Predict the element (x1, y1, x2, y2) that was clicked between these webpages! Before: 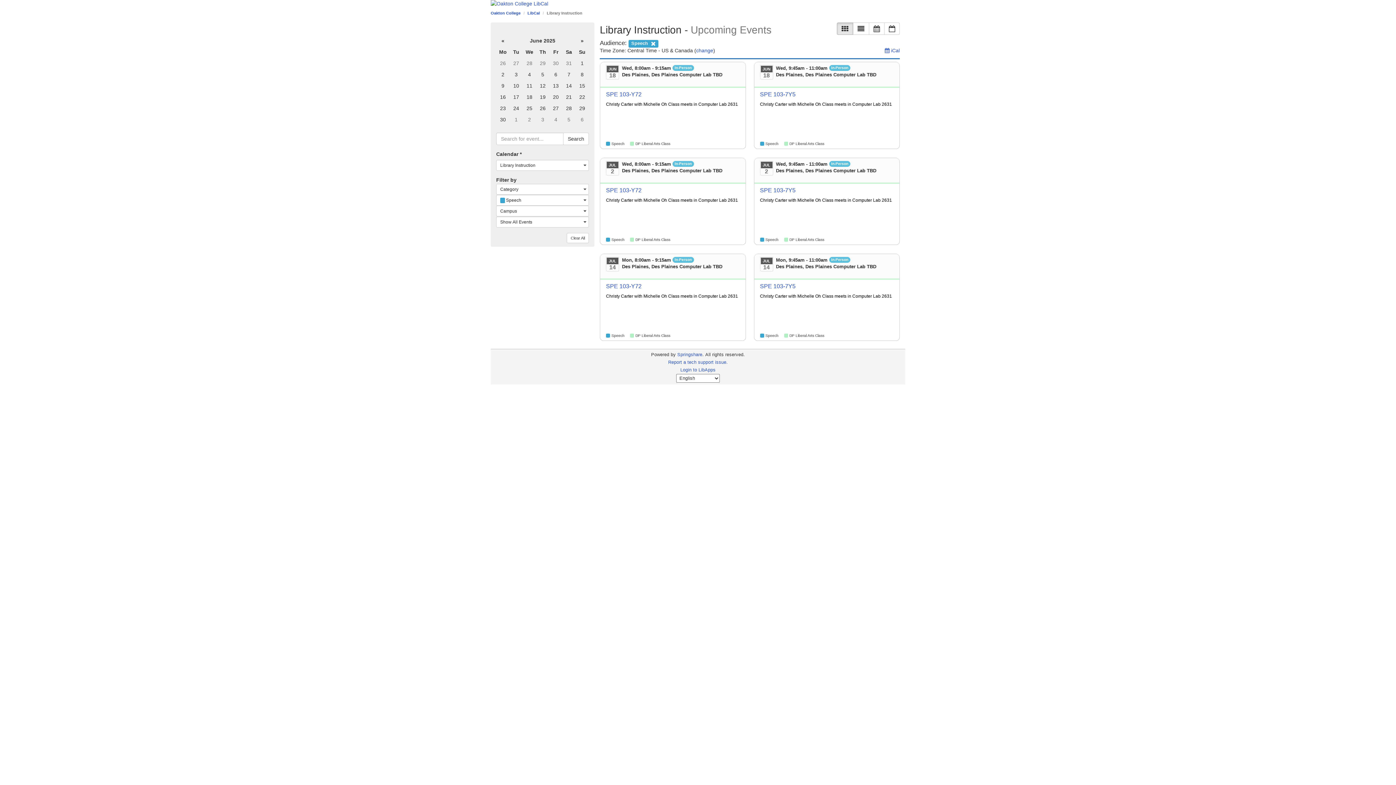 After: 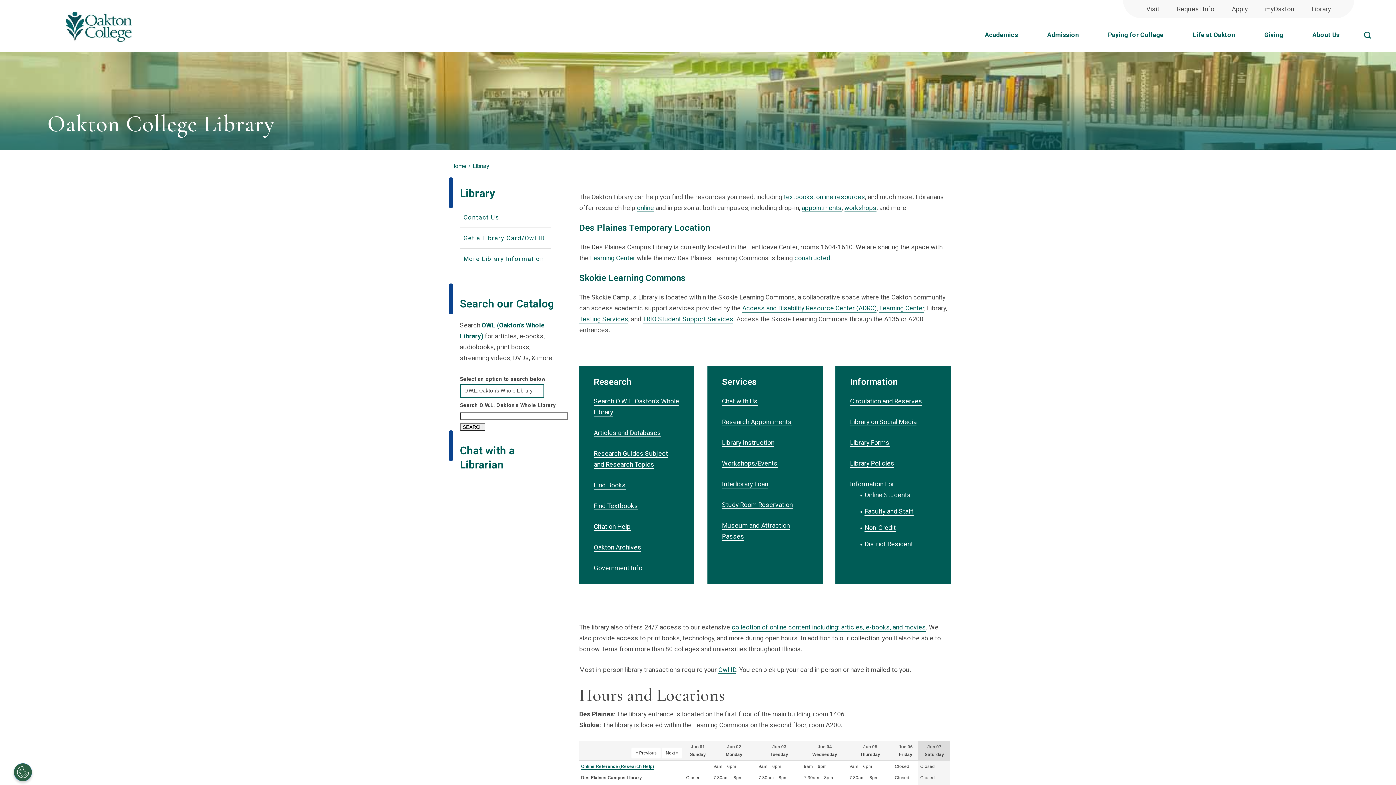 Action: label: Oakton College bbox: (490, 10, 520, 15)